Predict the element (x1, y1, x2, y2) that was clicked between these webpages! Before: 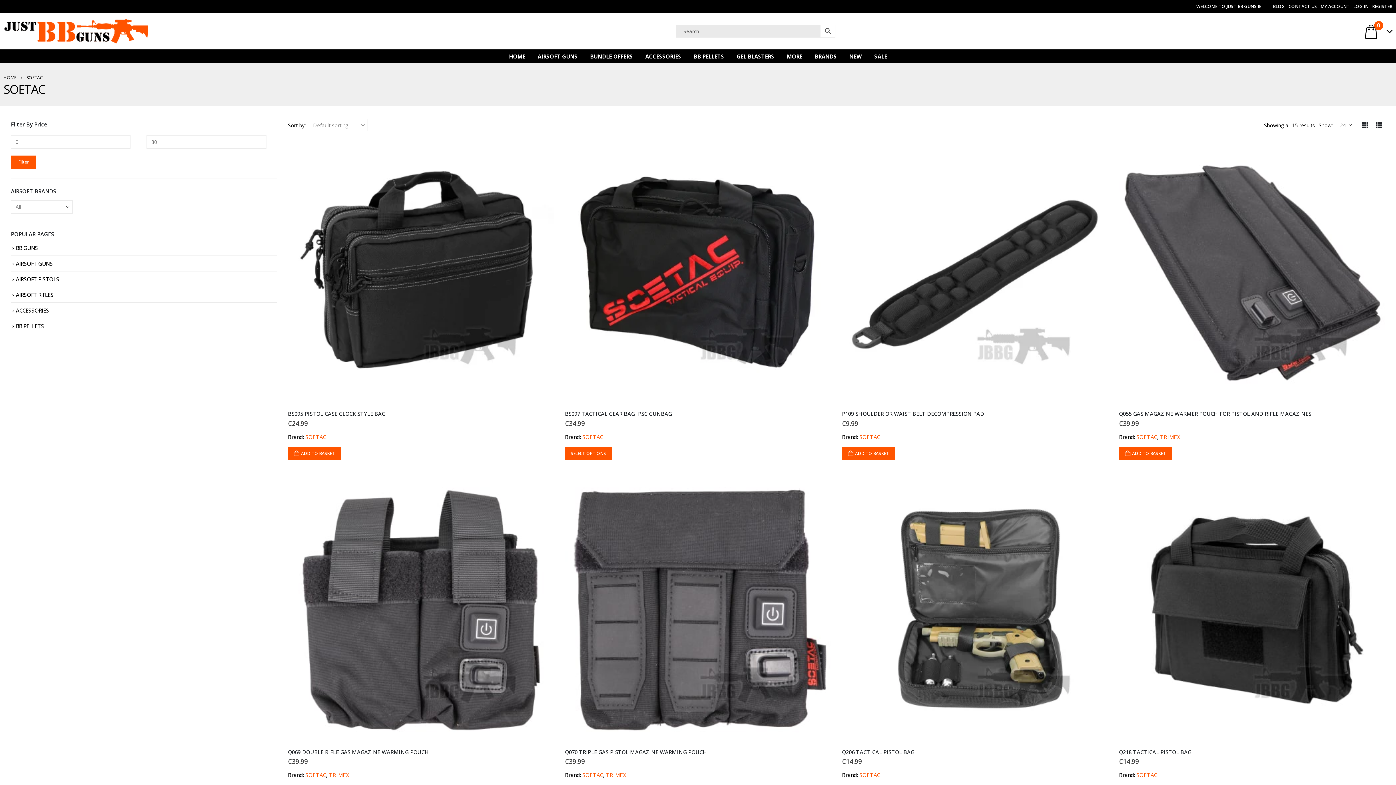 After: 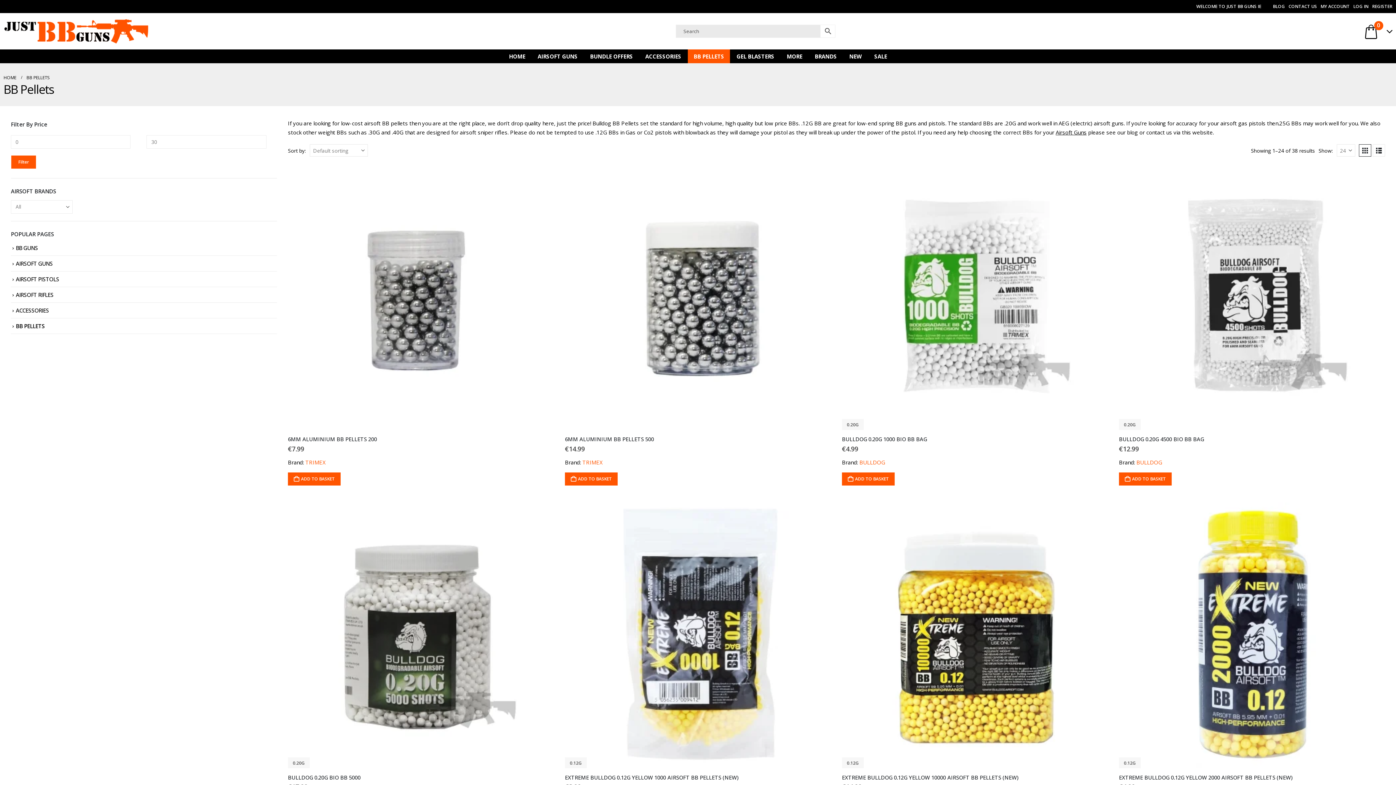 Action: label: BB PELLETS bbox: (15, 322, 44, 329)